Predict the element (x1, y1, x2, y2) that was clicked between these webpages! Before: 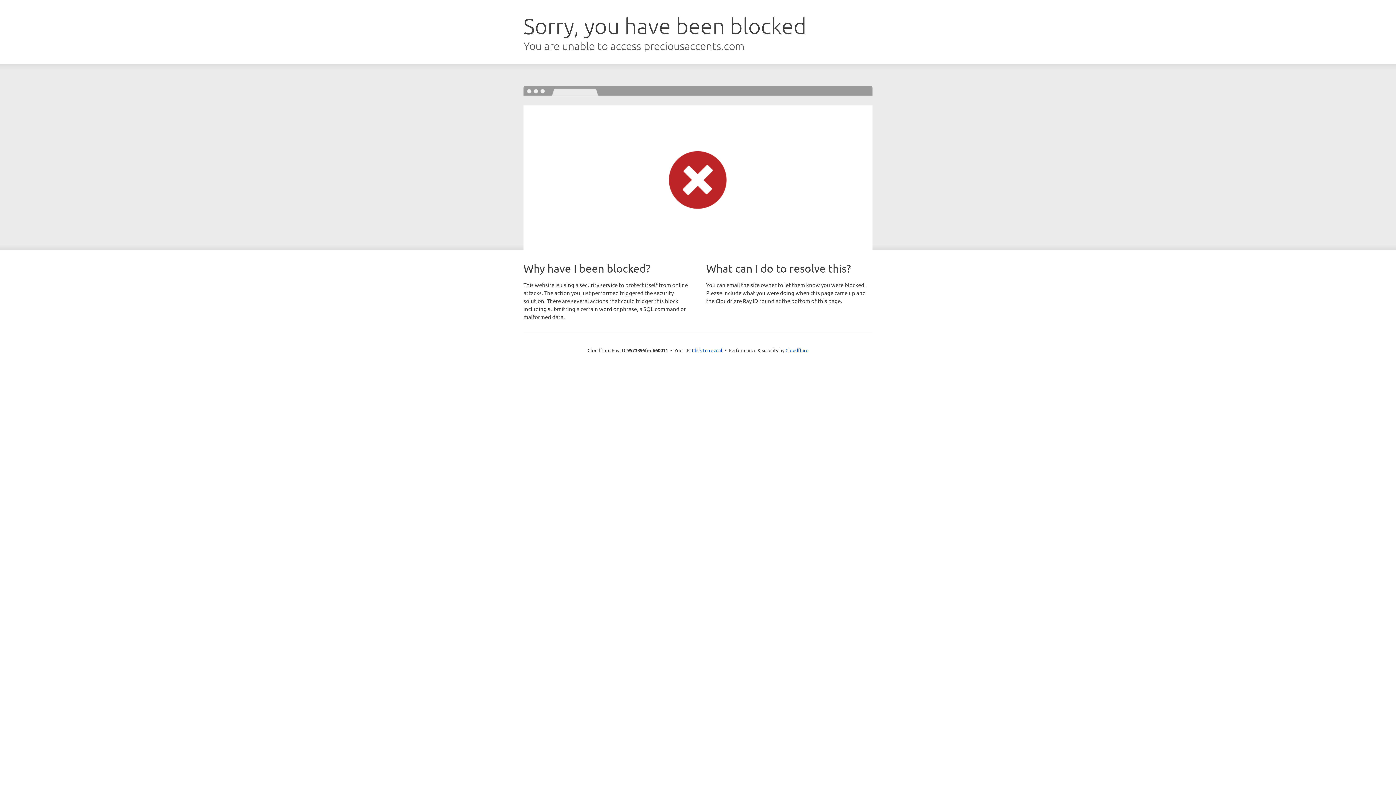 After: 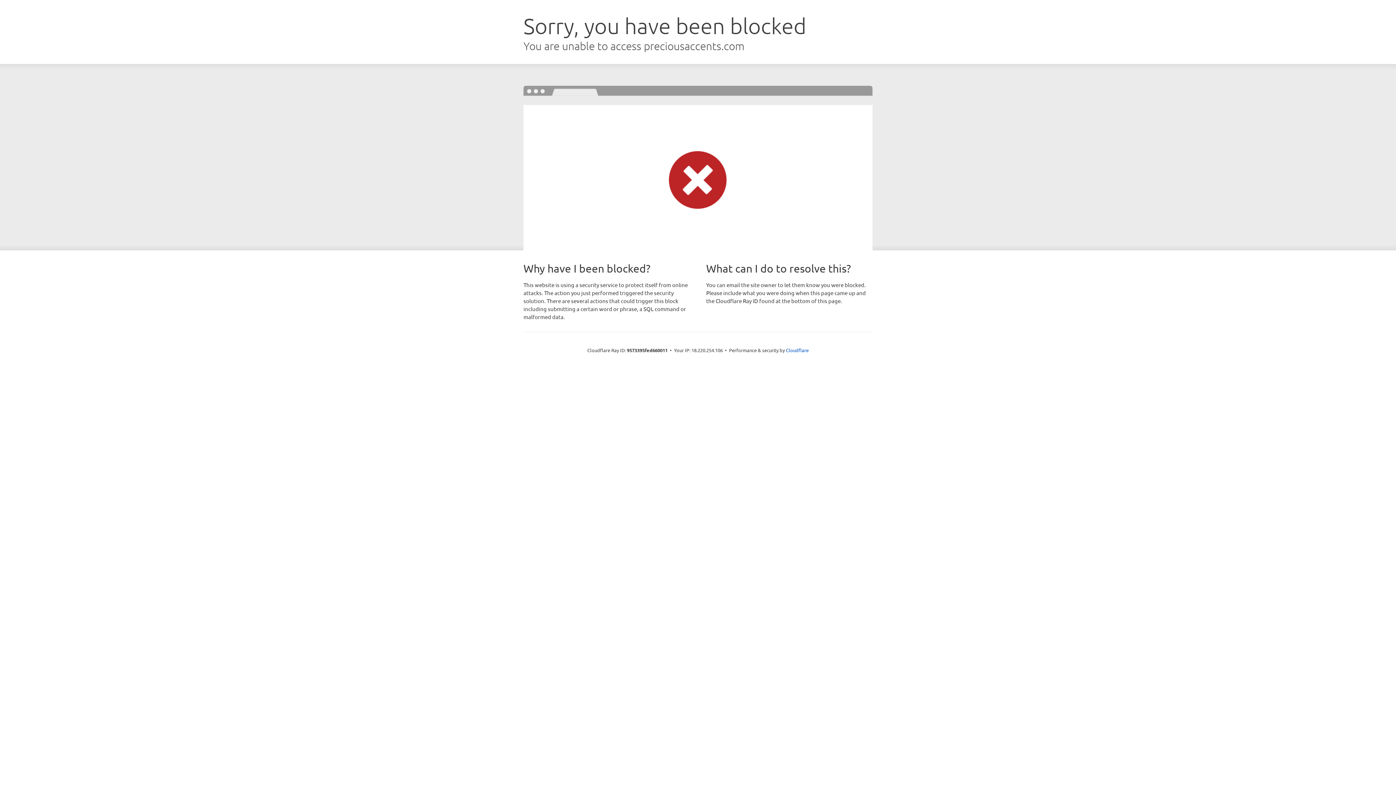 Action: label: Click to reveal bbox: (692, 346, 722, 353)